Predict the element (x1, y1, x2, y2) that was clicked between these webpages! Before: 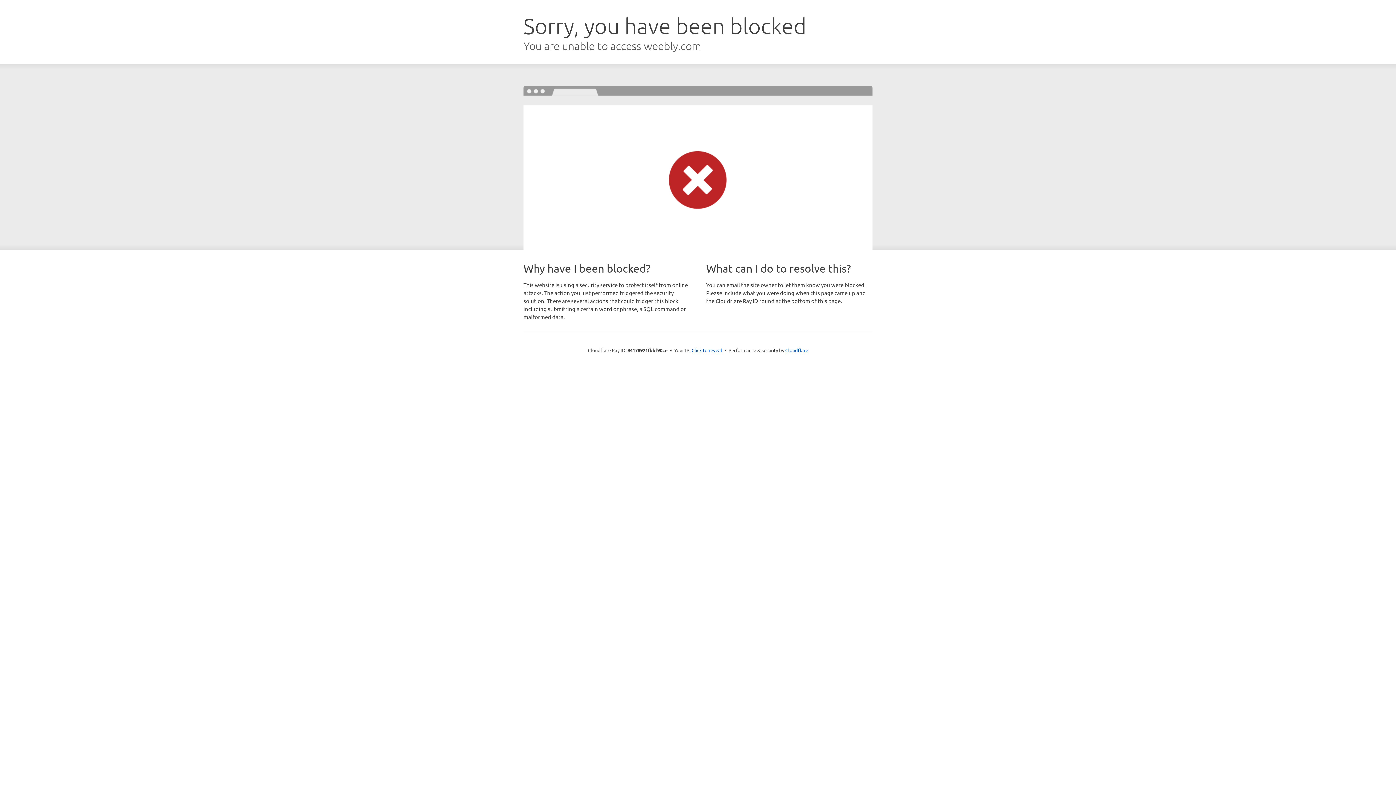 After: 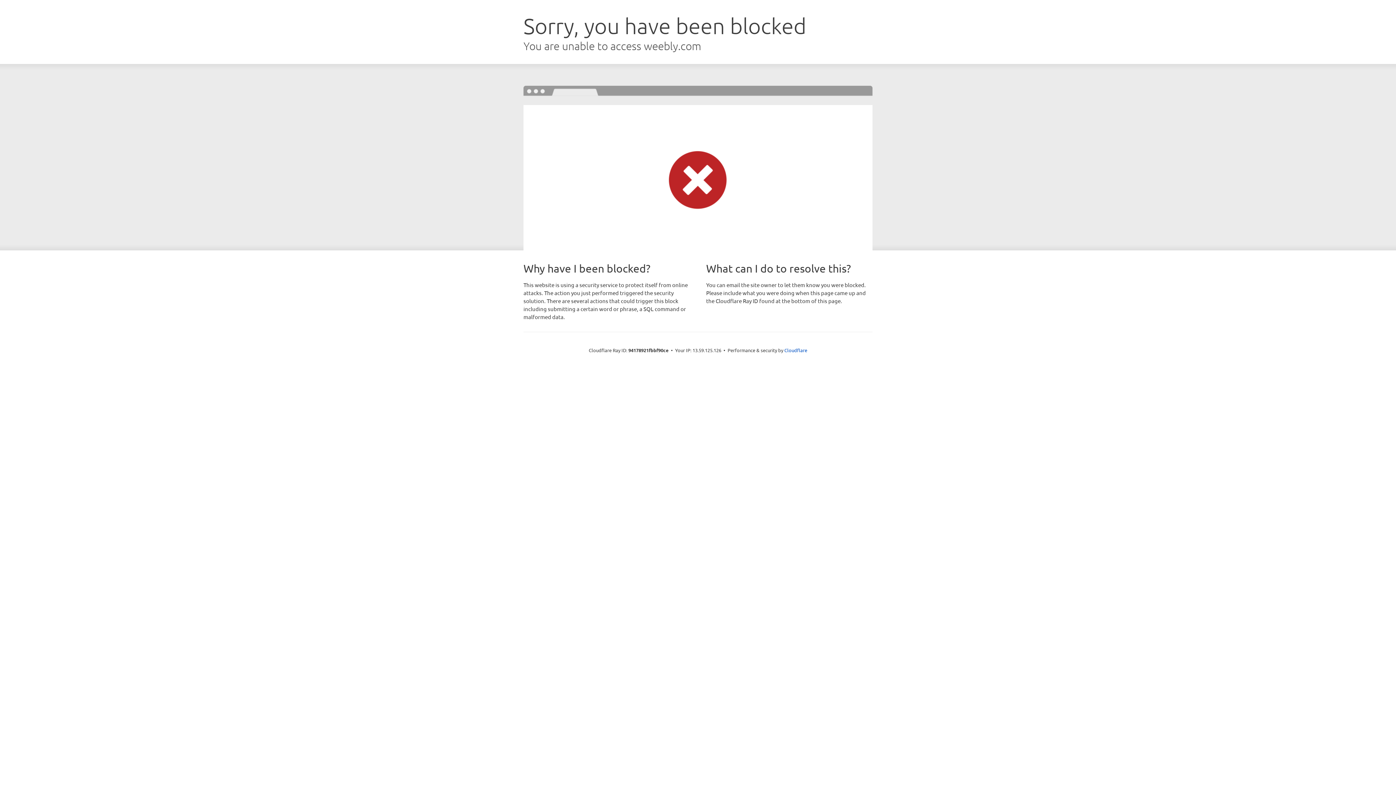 Action: label: Click to reveal bbox: (691, 346, 722, 353)